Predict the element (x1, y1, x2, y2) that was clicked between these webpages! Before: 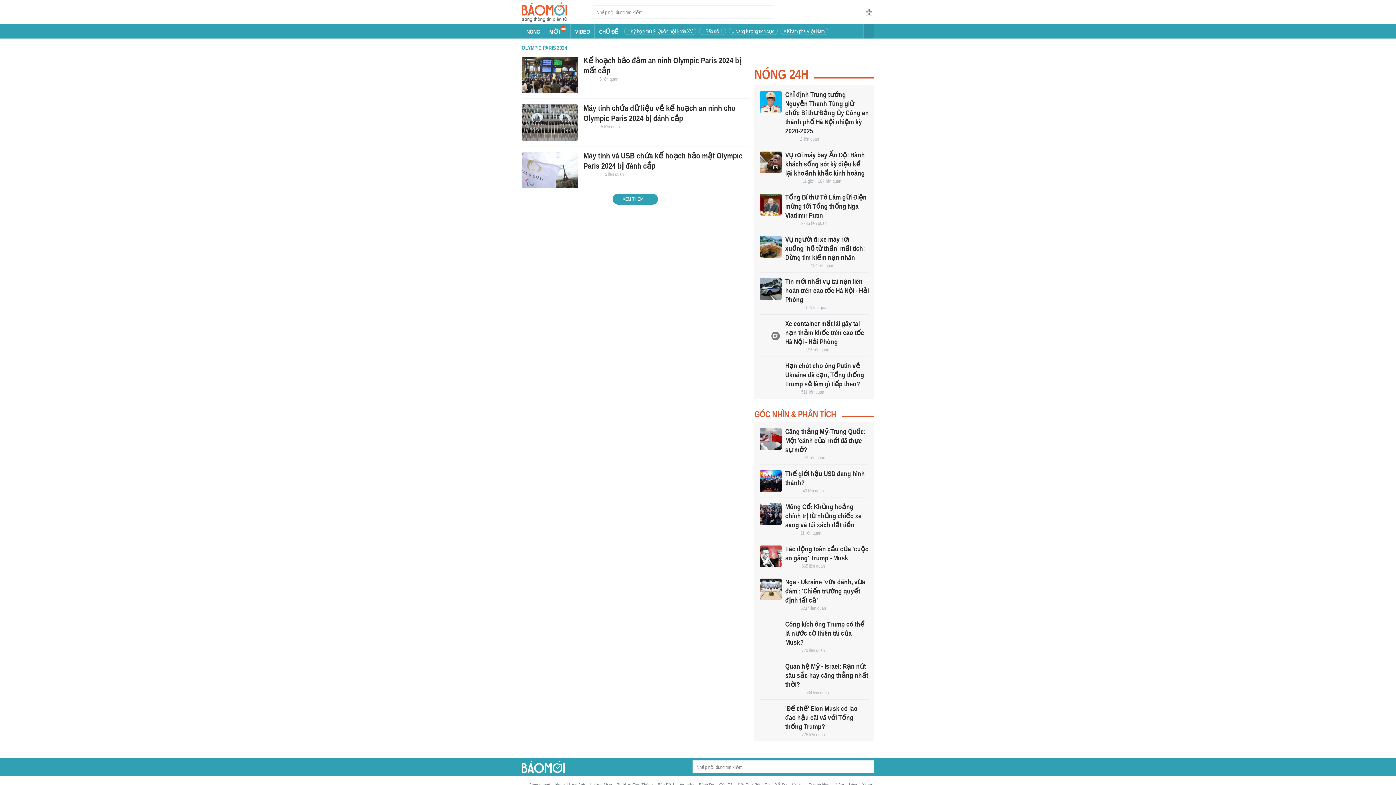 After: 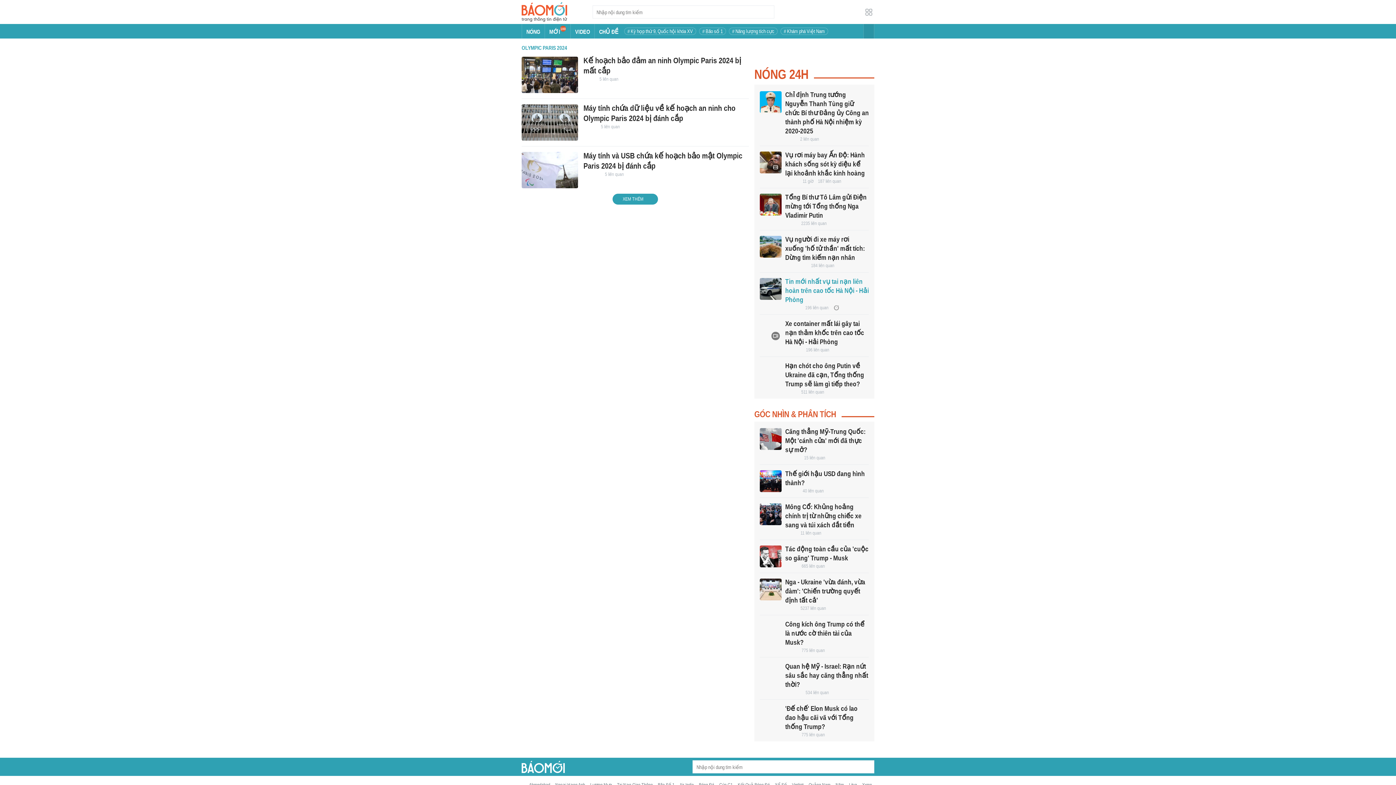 Action: bbox: (760, 278, 781, 300)